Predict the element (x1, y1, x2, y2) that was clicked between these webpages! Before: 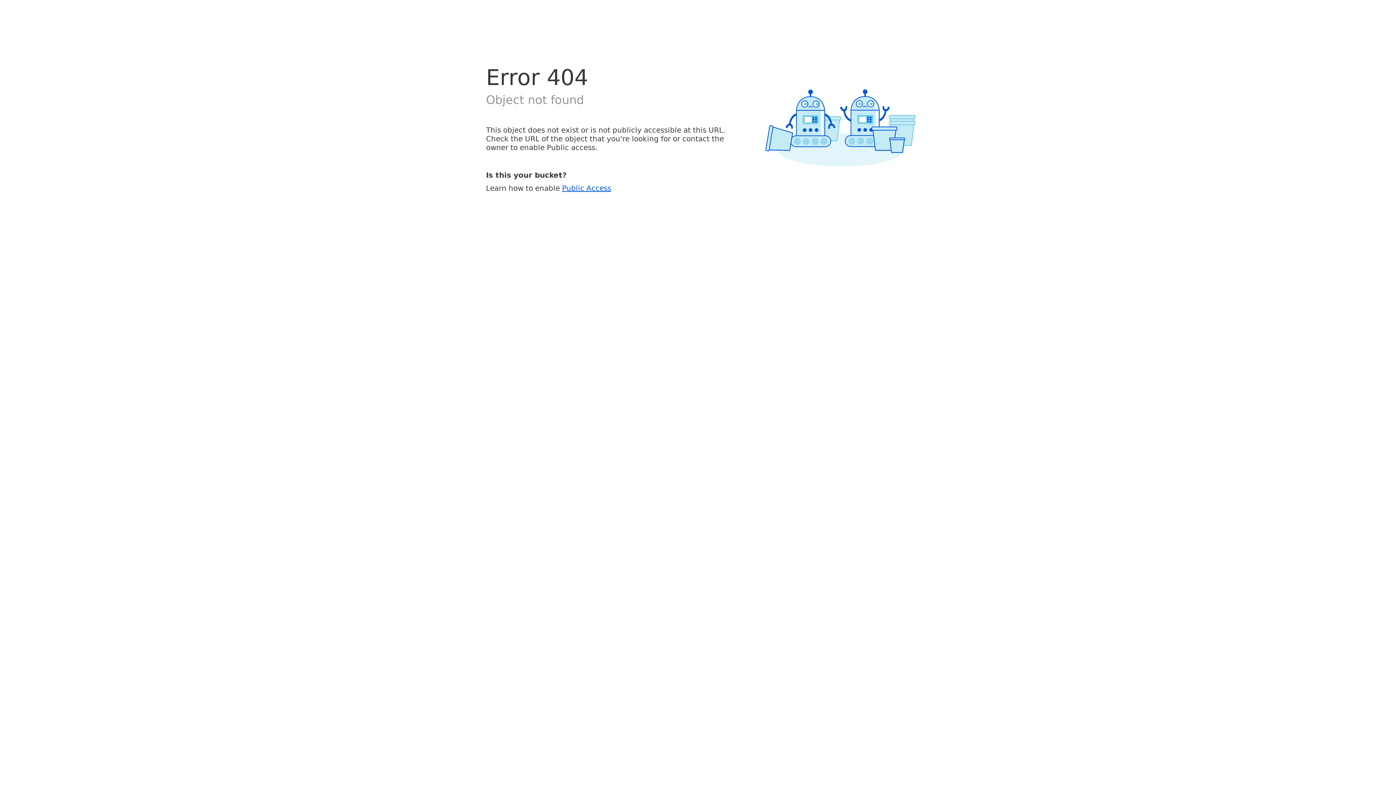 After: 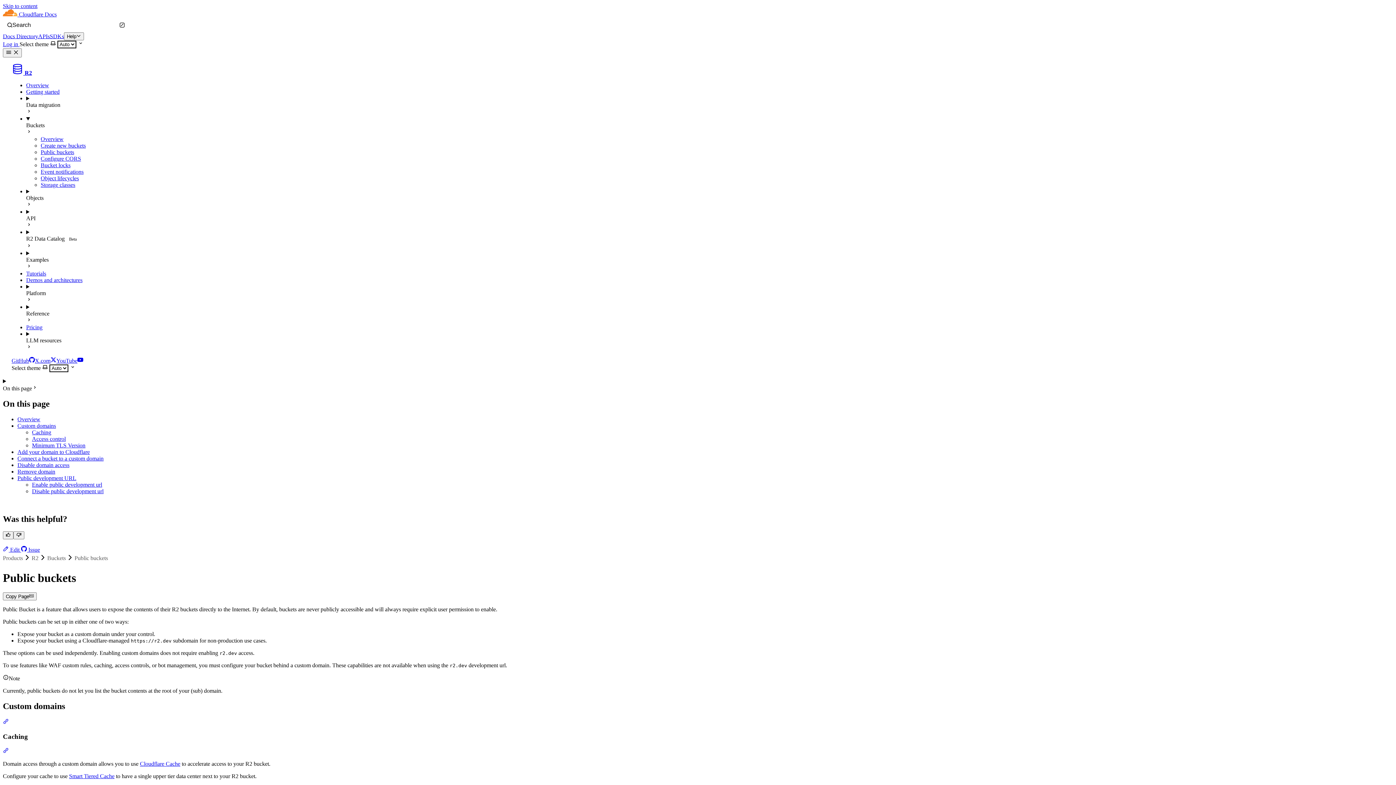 Action: bbox: (562, 183, 611, 192) label: Public Access